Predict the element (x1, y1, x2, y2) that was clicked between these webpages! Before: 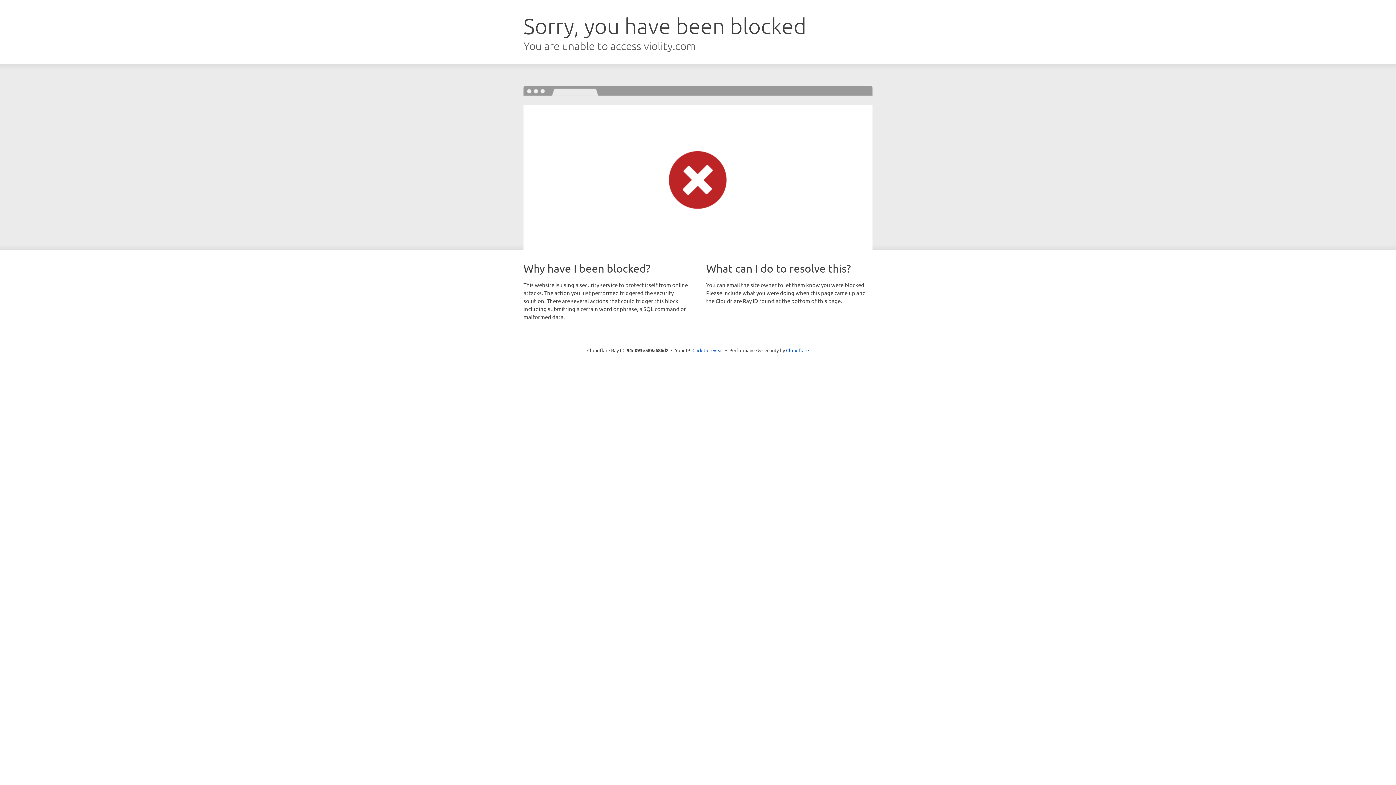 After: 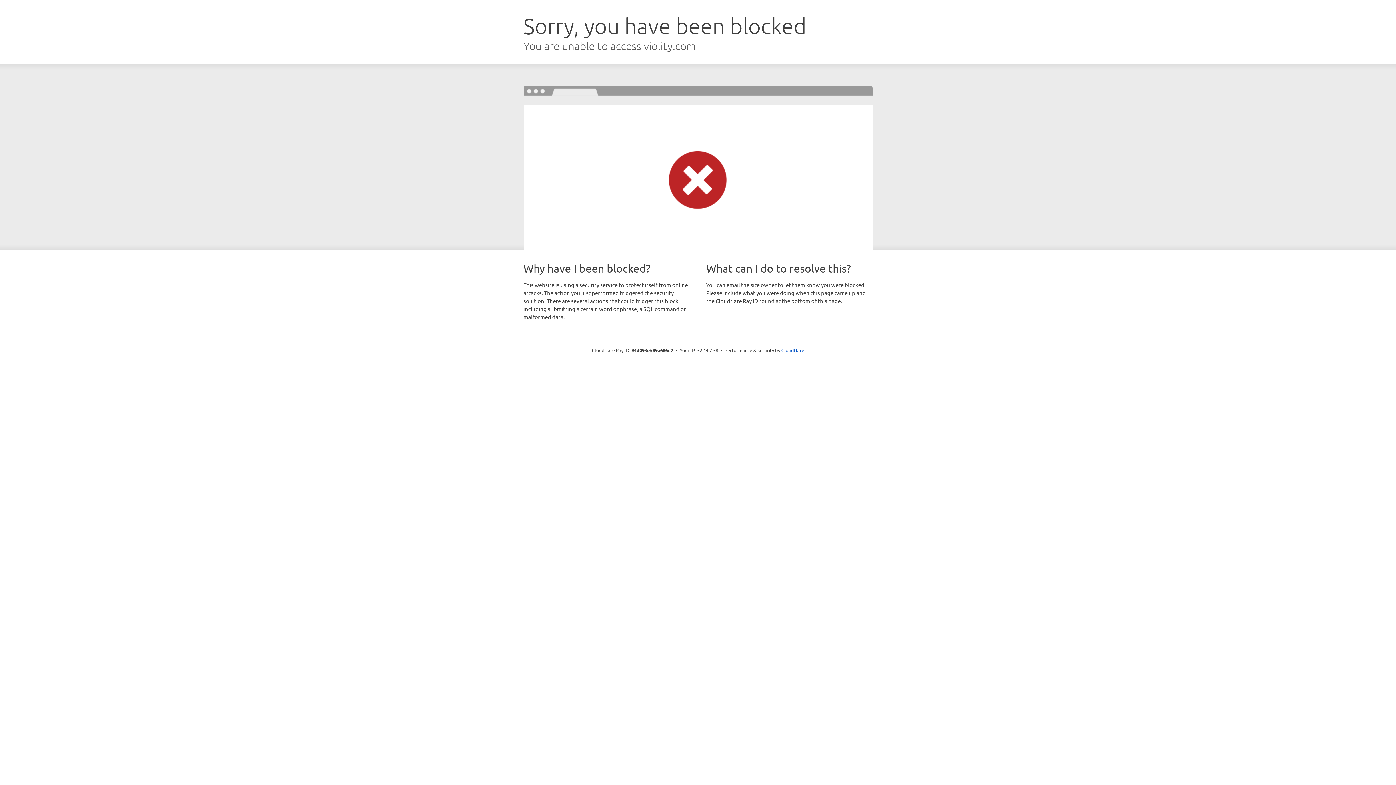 Action: bbox: (692, 346, 723, 353) label: Click to reveal